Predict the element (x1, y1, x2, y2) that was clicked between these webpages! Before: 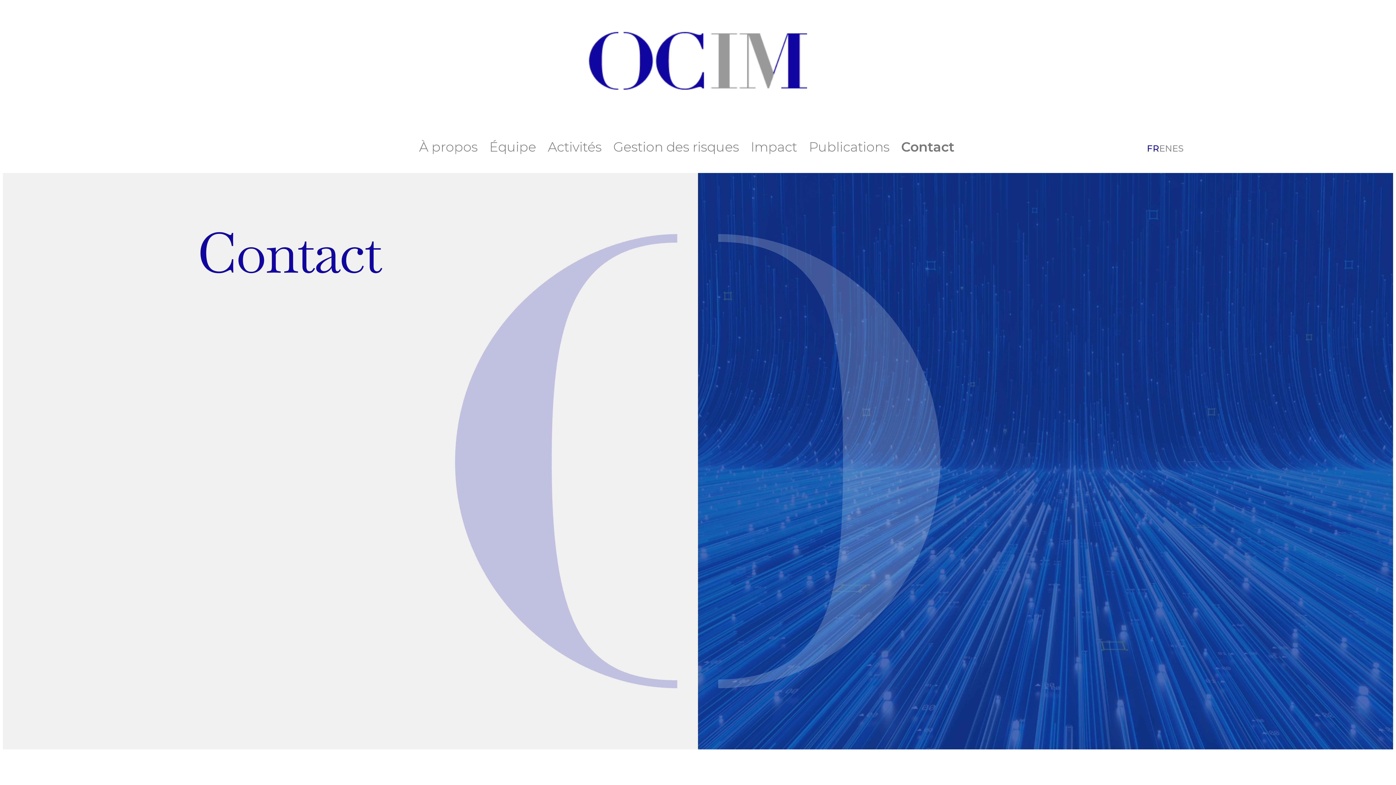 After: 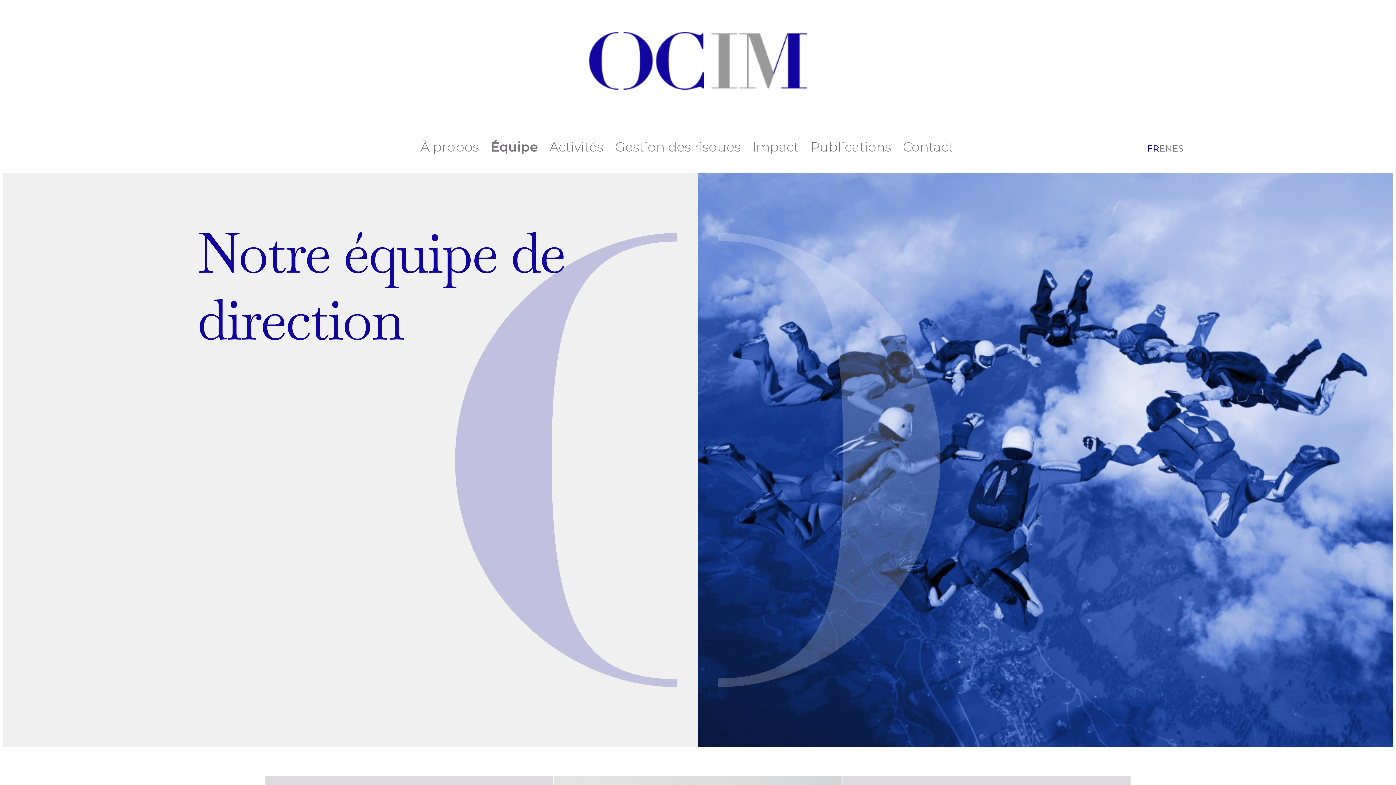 Action: label: Équipe bbox: (489, 138, 536, 154)